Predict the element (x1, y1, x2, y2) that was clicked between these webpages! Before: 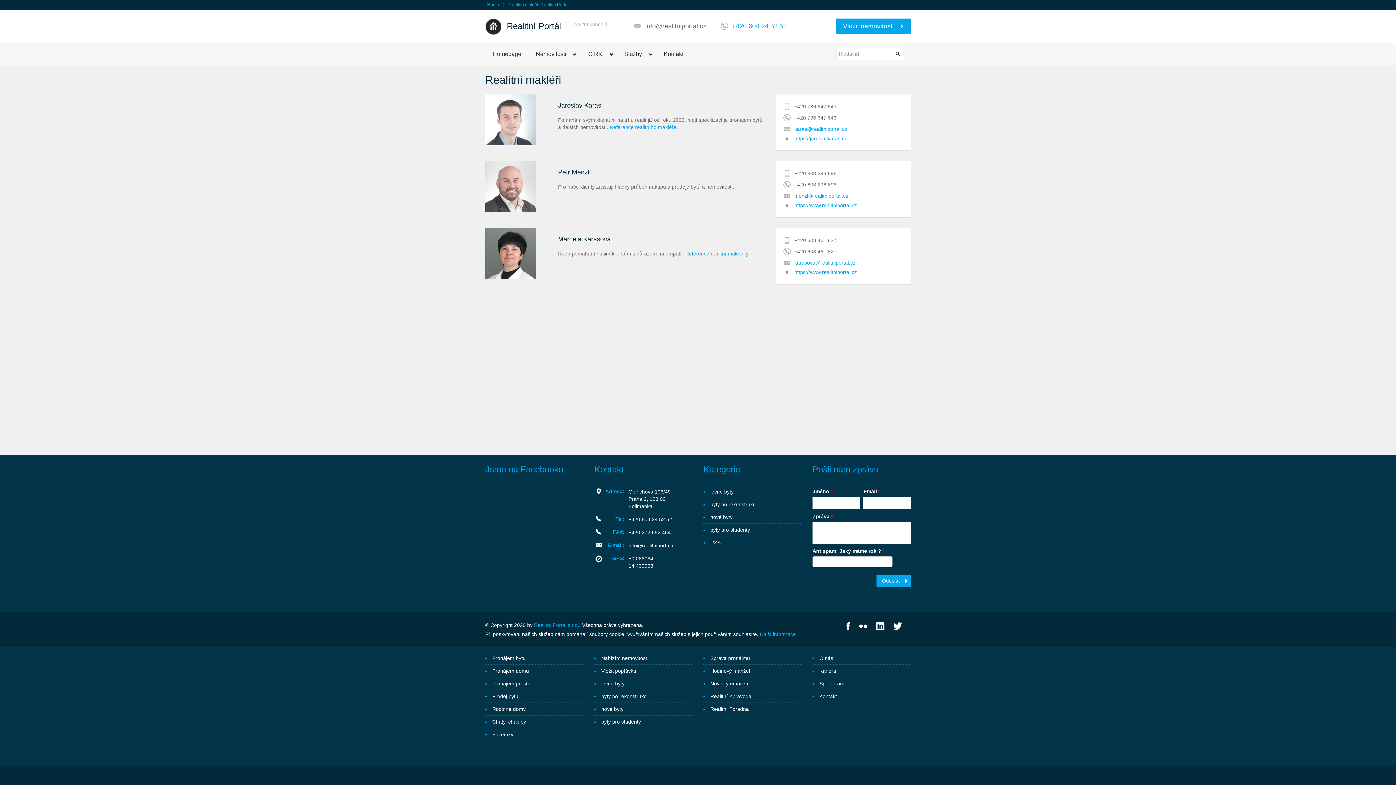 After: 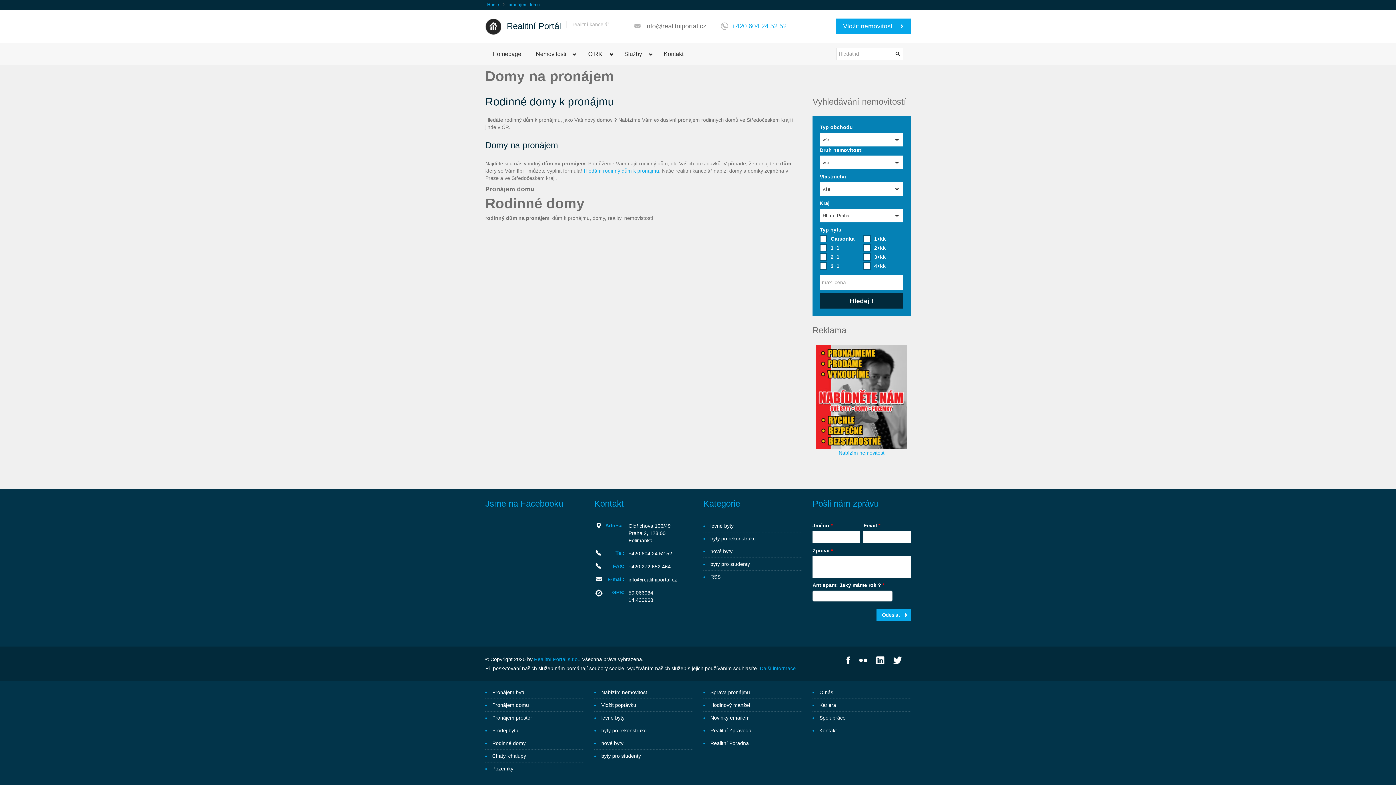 Action: label: Pronájem domu bbox: (492, 667, 529, 675)